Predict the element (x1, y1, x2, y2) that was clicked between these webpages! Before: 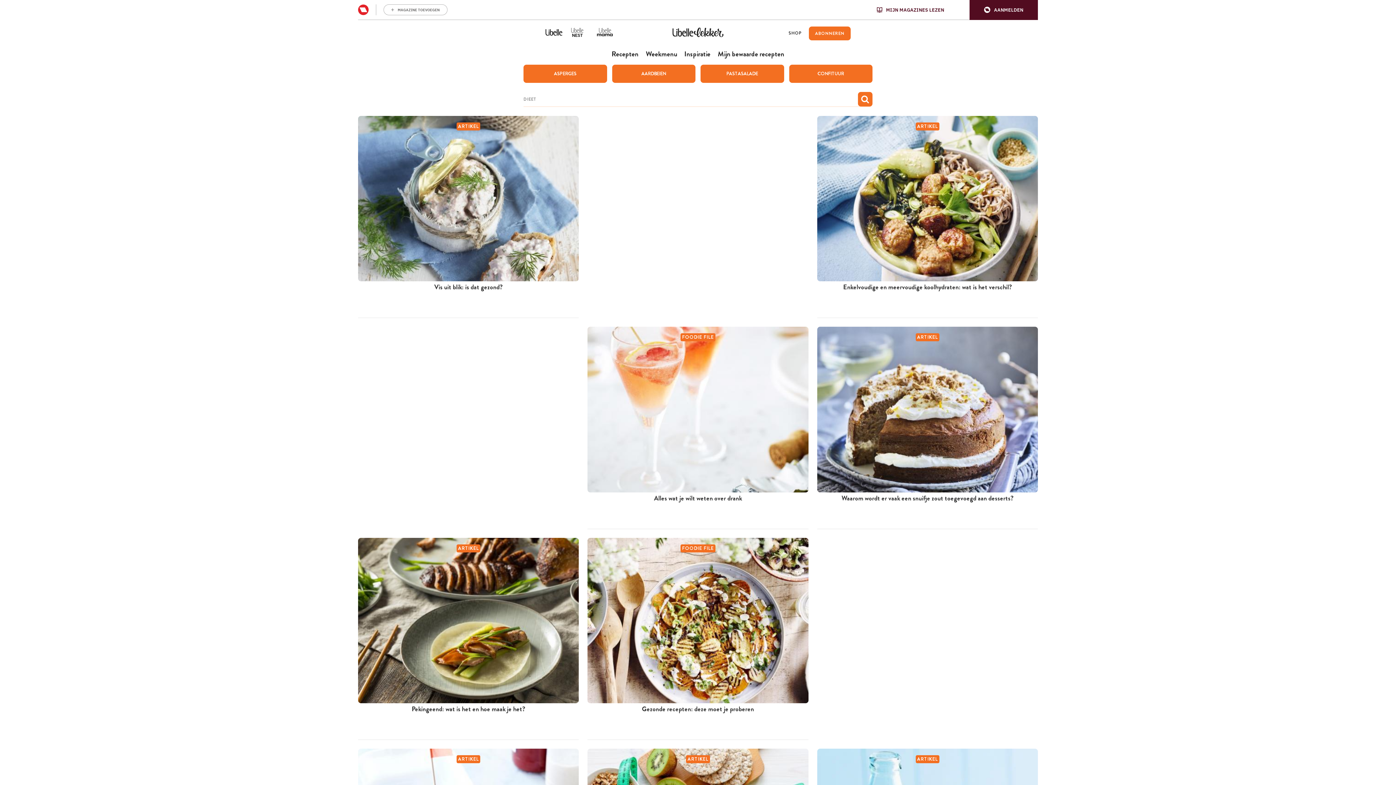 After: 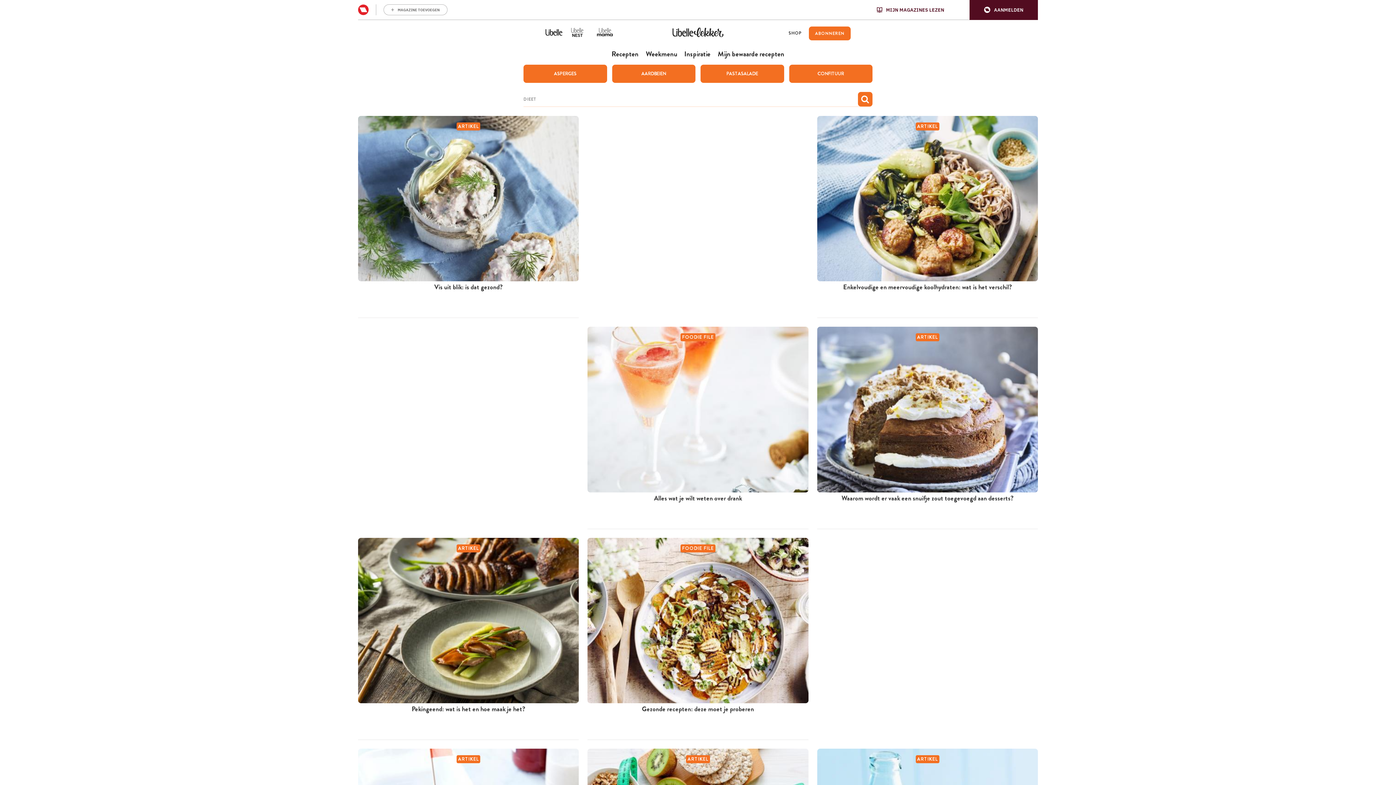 Action: bbox: (596, 23, 613, 43)